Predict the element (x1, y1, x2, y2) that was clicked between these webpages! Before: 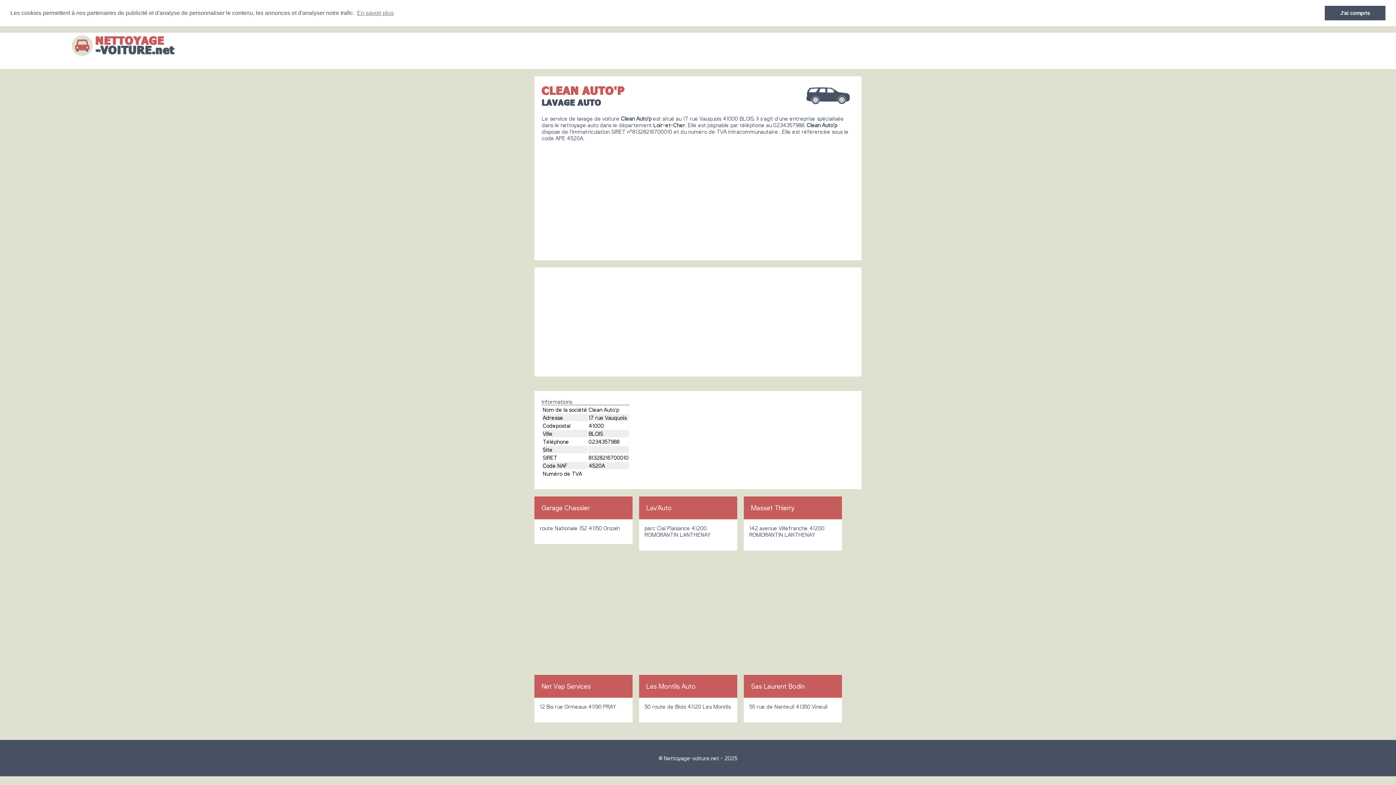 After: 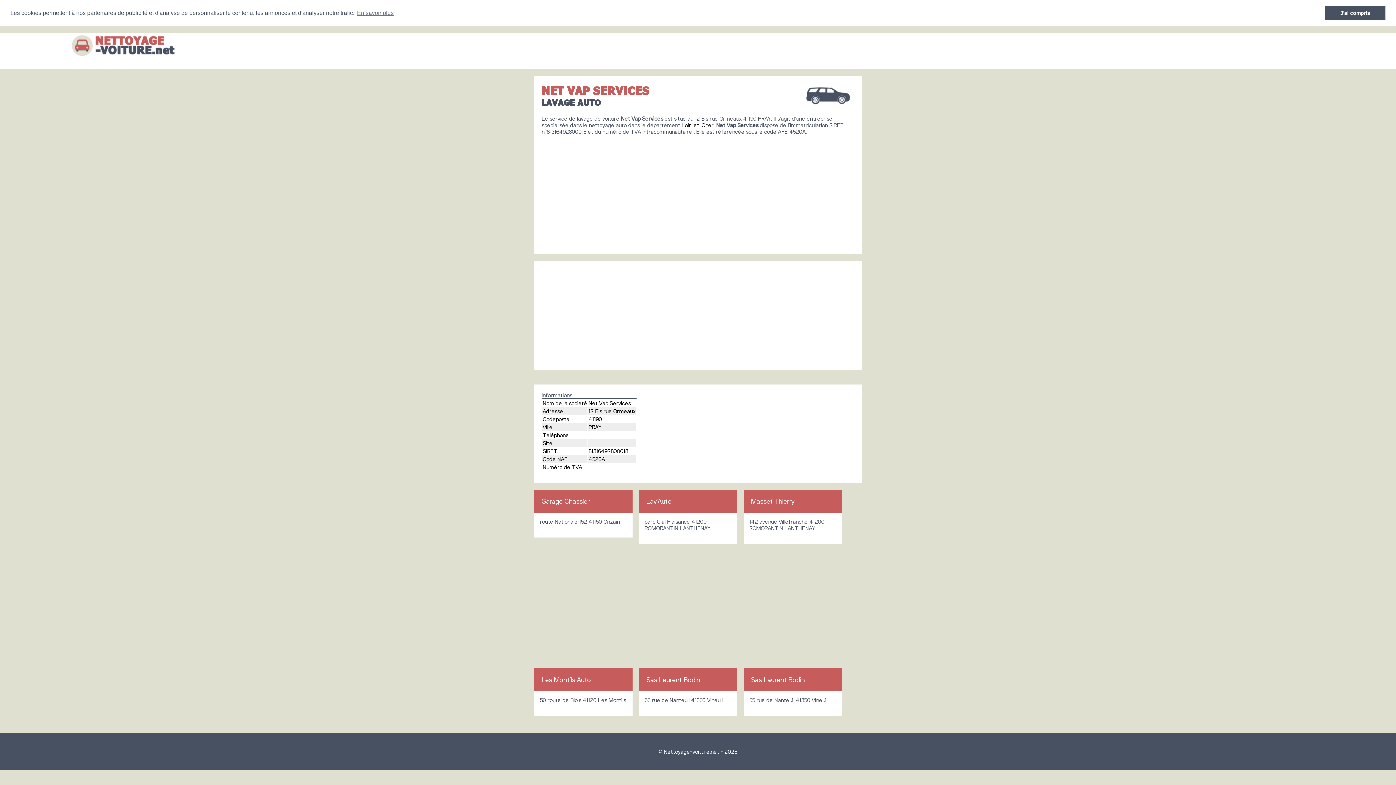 Action: bbox: (540, 703, 616, 710) label: 12 Bis rue Ormeaux 41190 PRAY